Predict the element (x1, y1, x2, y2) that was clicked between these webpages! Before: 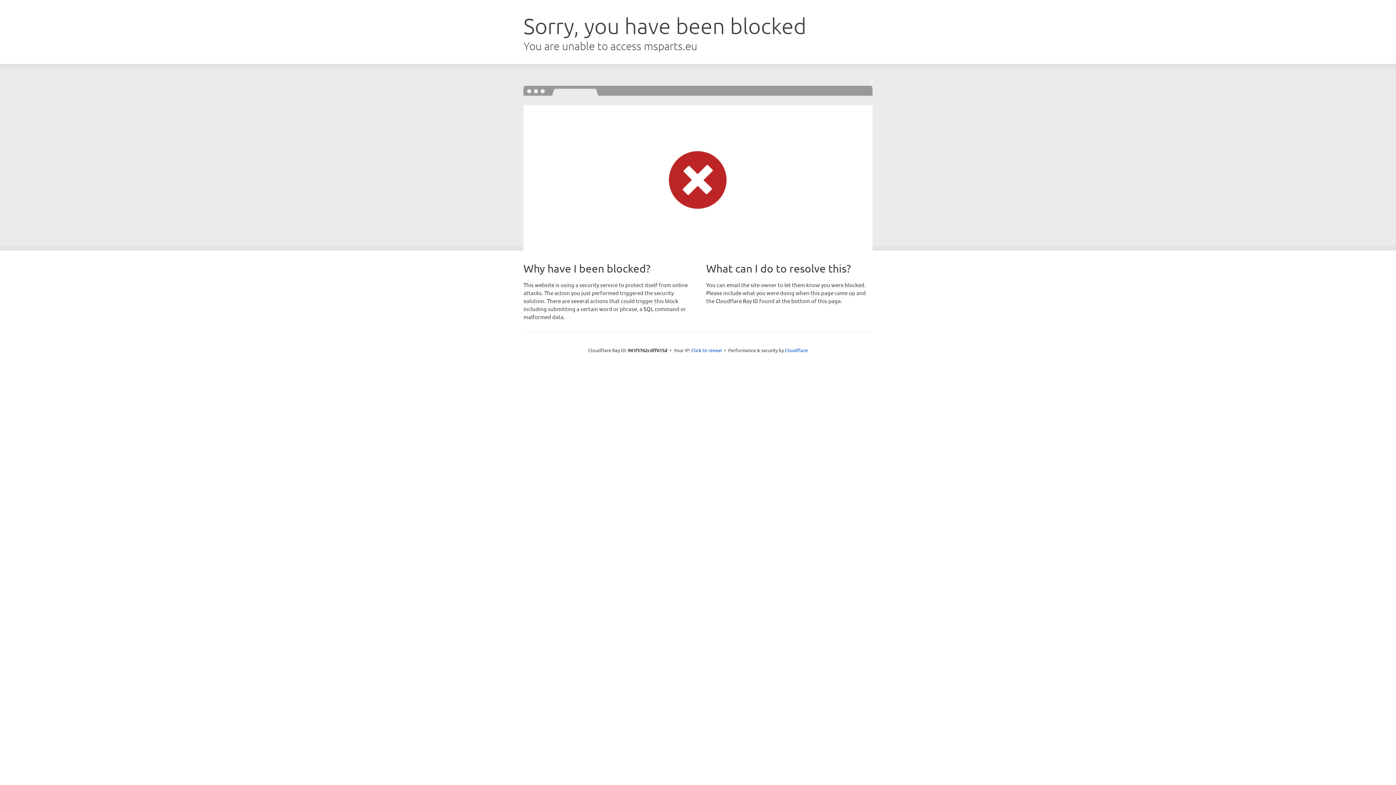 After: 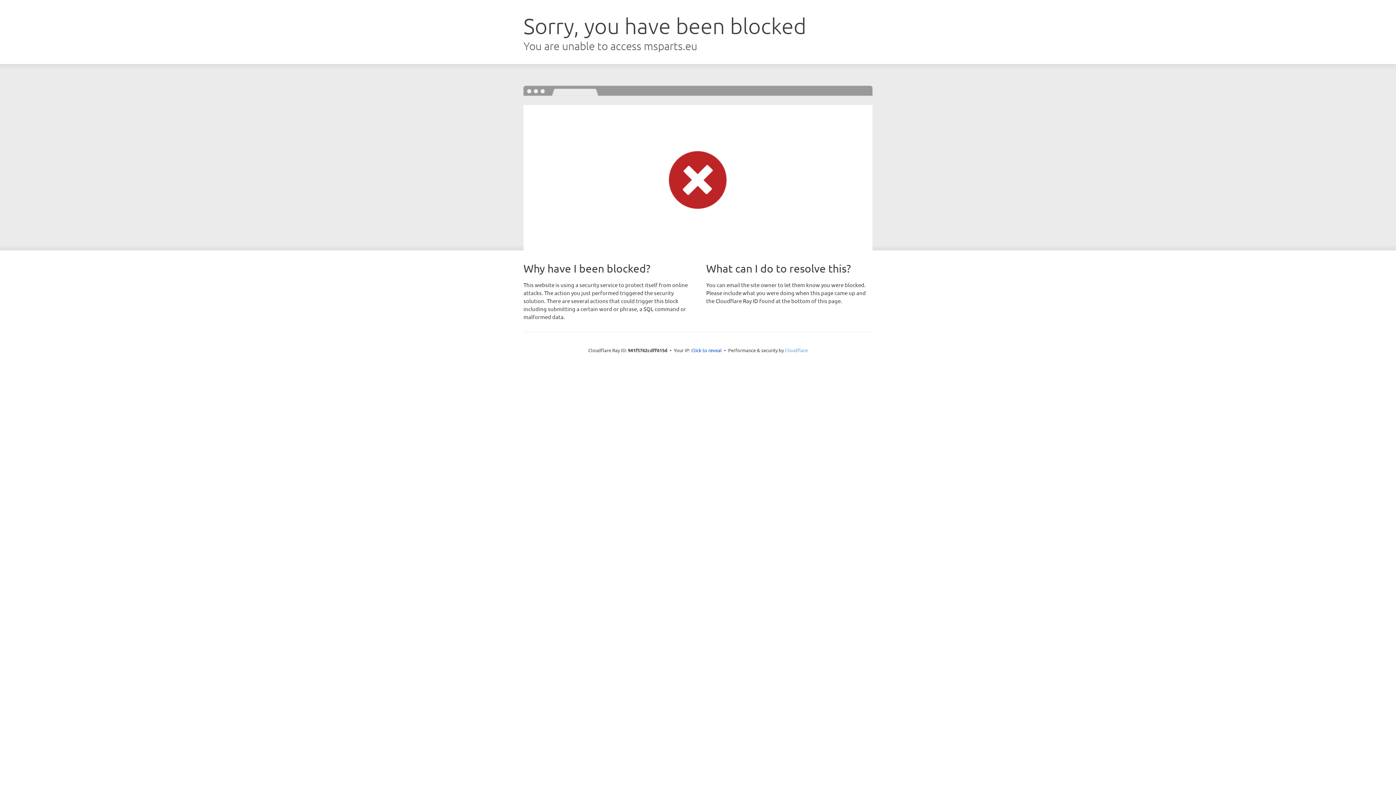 Action: label: Cloudflare bbox: (785, 347, 808, 353)